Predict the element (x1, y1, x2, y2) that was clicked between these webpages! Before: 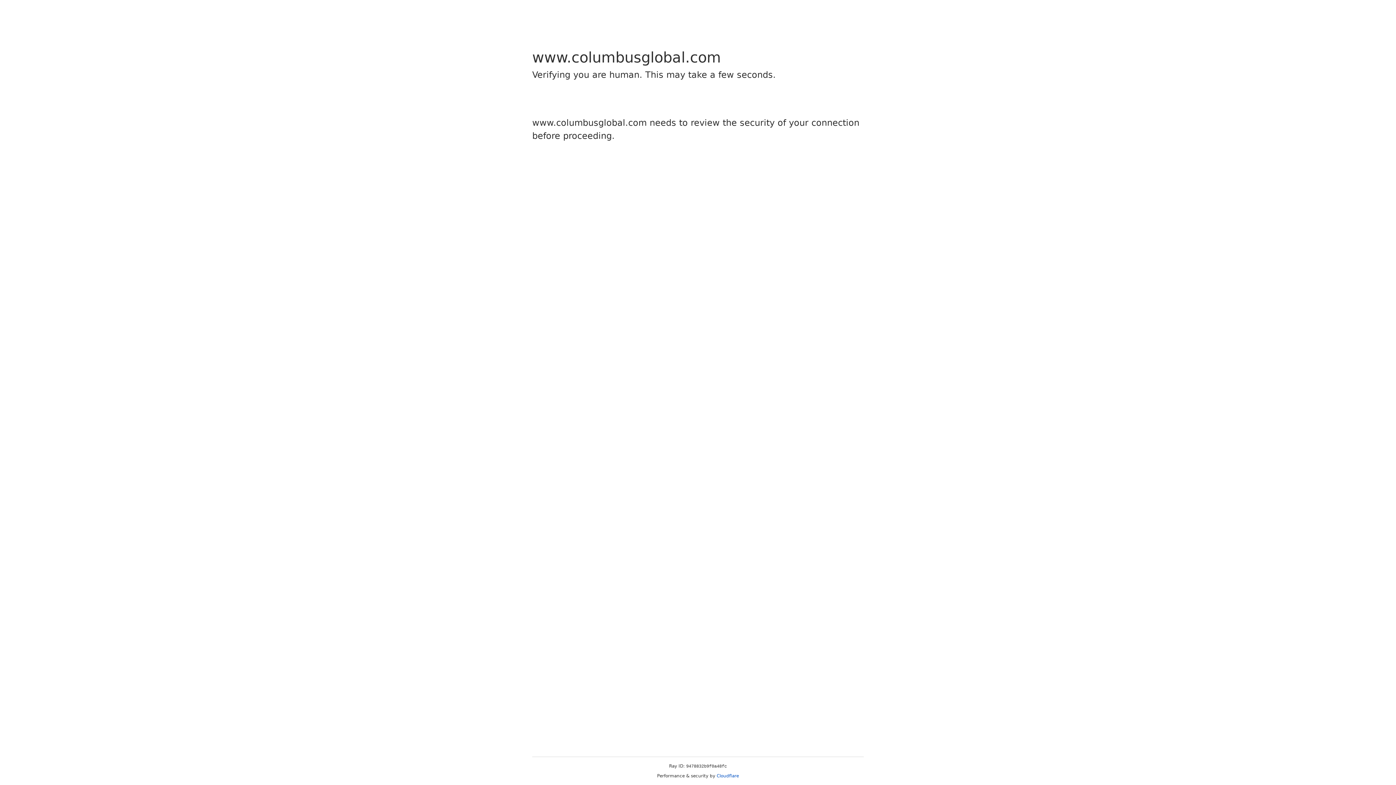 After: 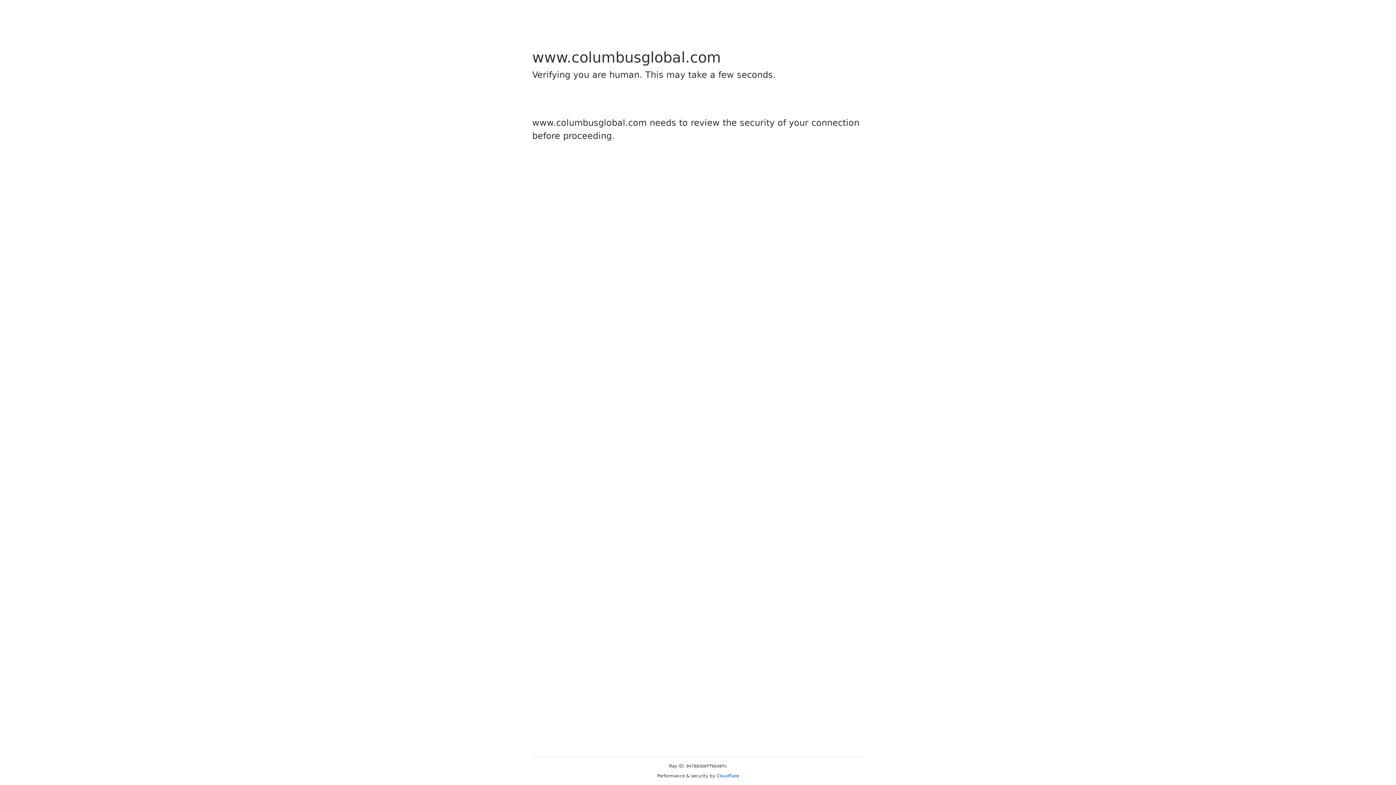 Action: label: Cloudflare bbox: (716, 773, 739, 778)